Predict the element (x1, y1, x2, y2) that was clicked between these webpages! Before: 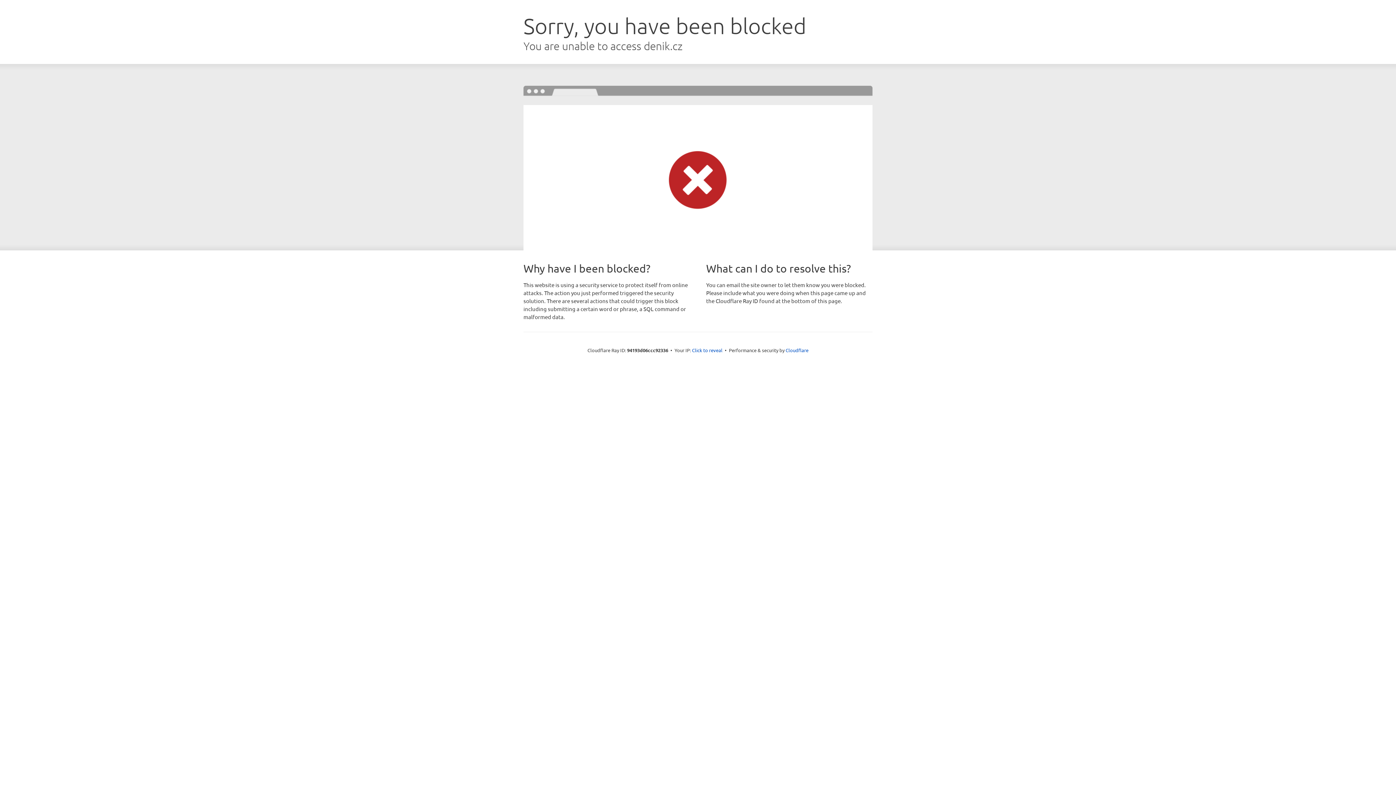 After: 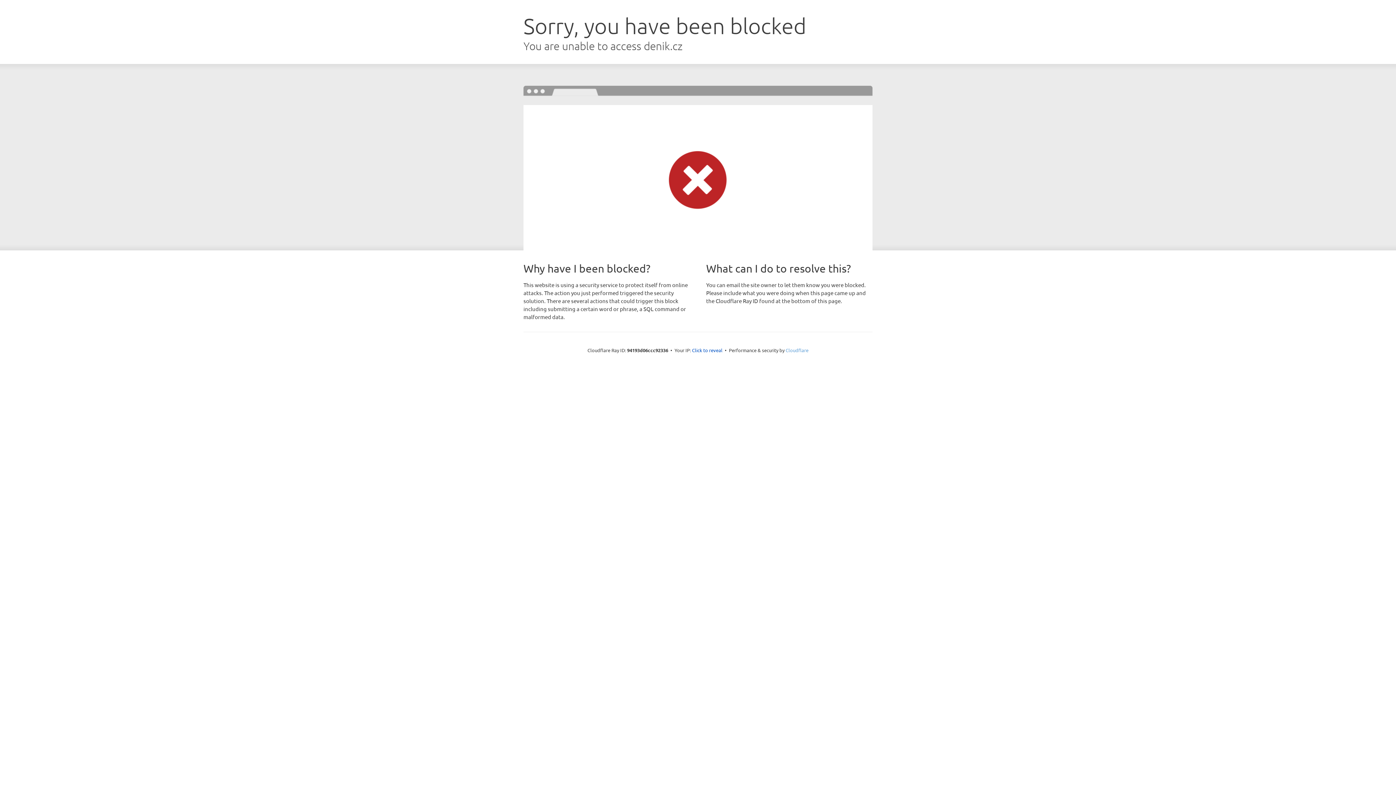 Action: label: Cloudflare bbox: (785, 347, 808, 353)